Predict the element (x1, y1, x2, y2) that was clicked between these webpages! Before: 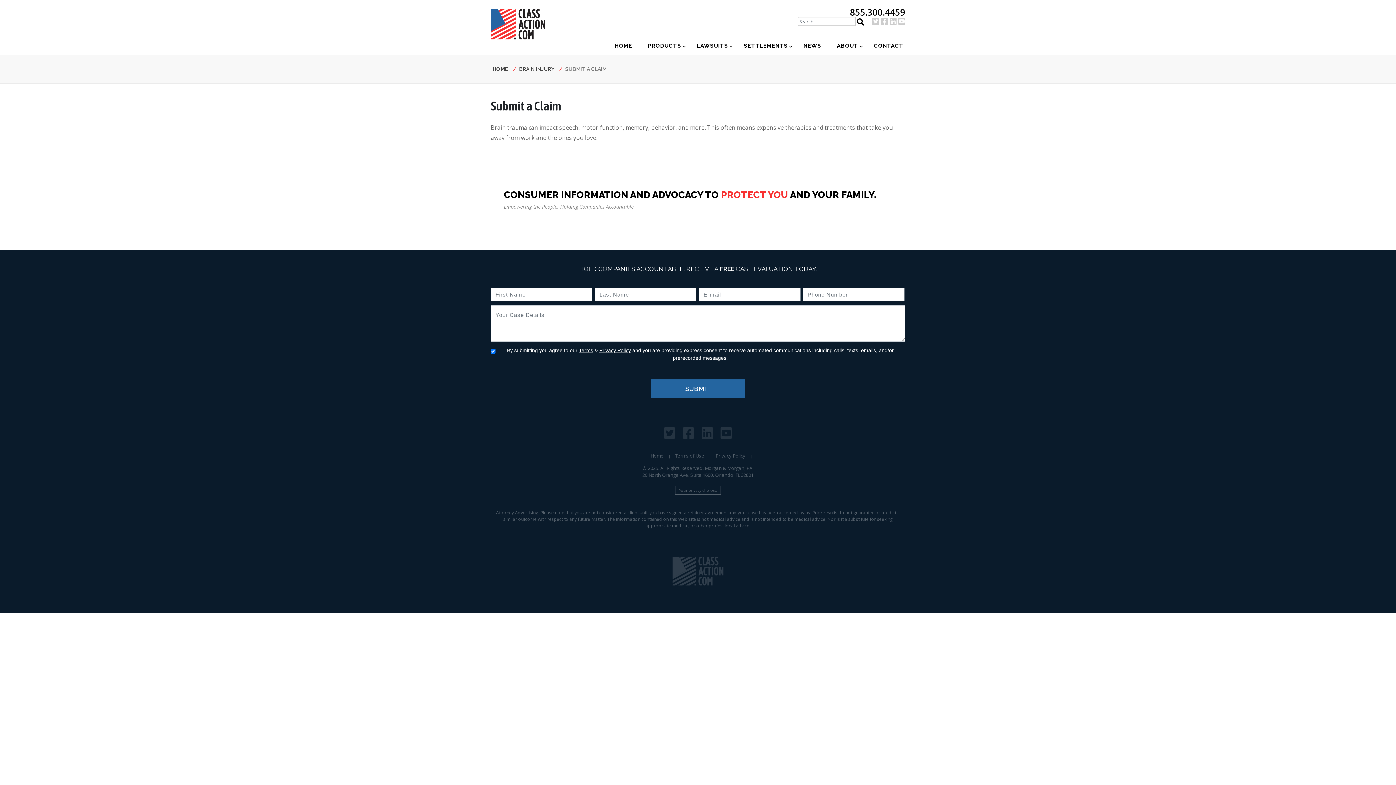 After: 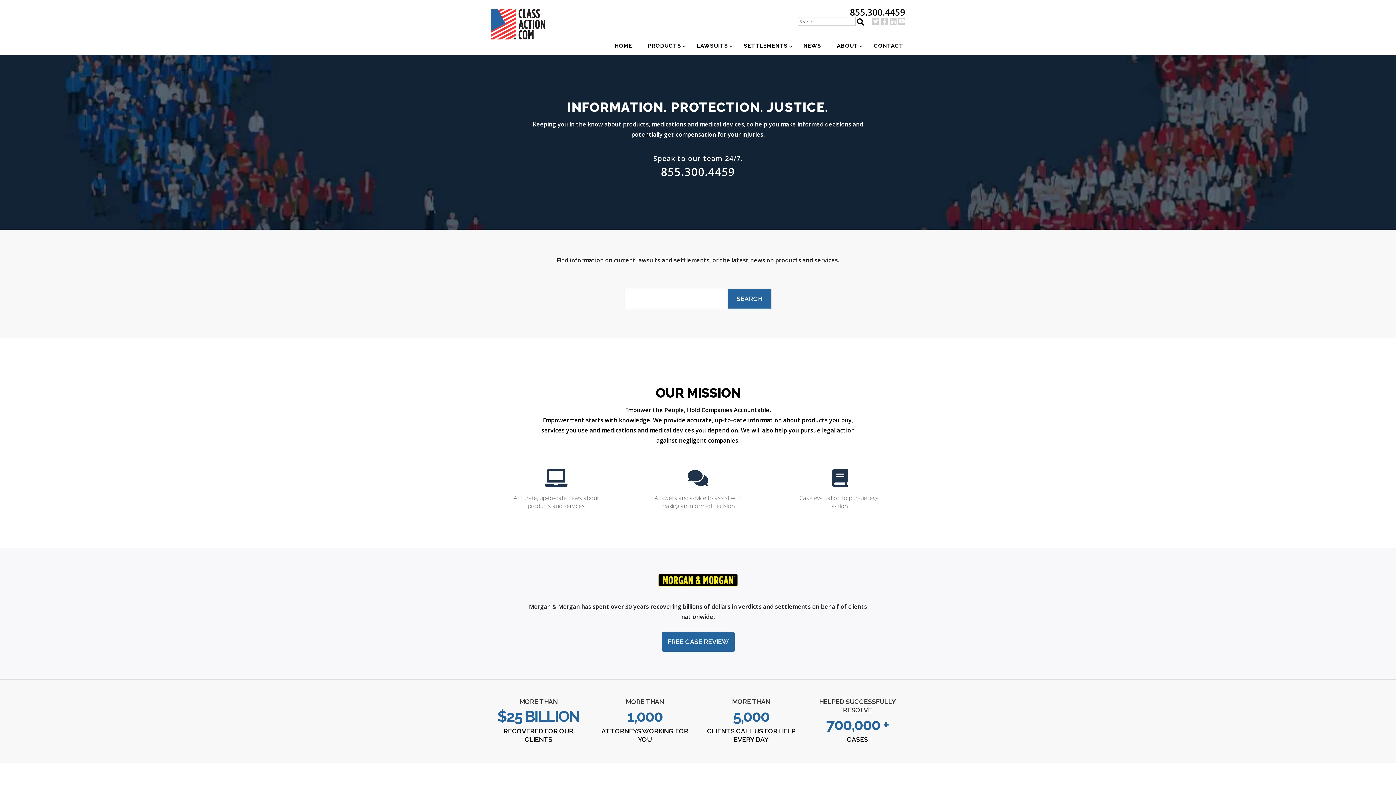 Action: bbox: (490, 9, 551, 39)